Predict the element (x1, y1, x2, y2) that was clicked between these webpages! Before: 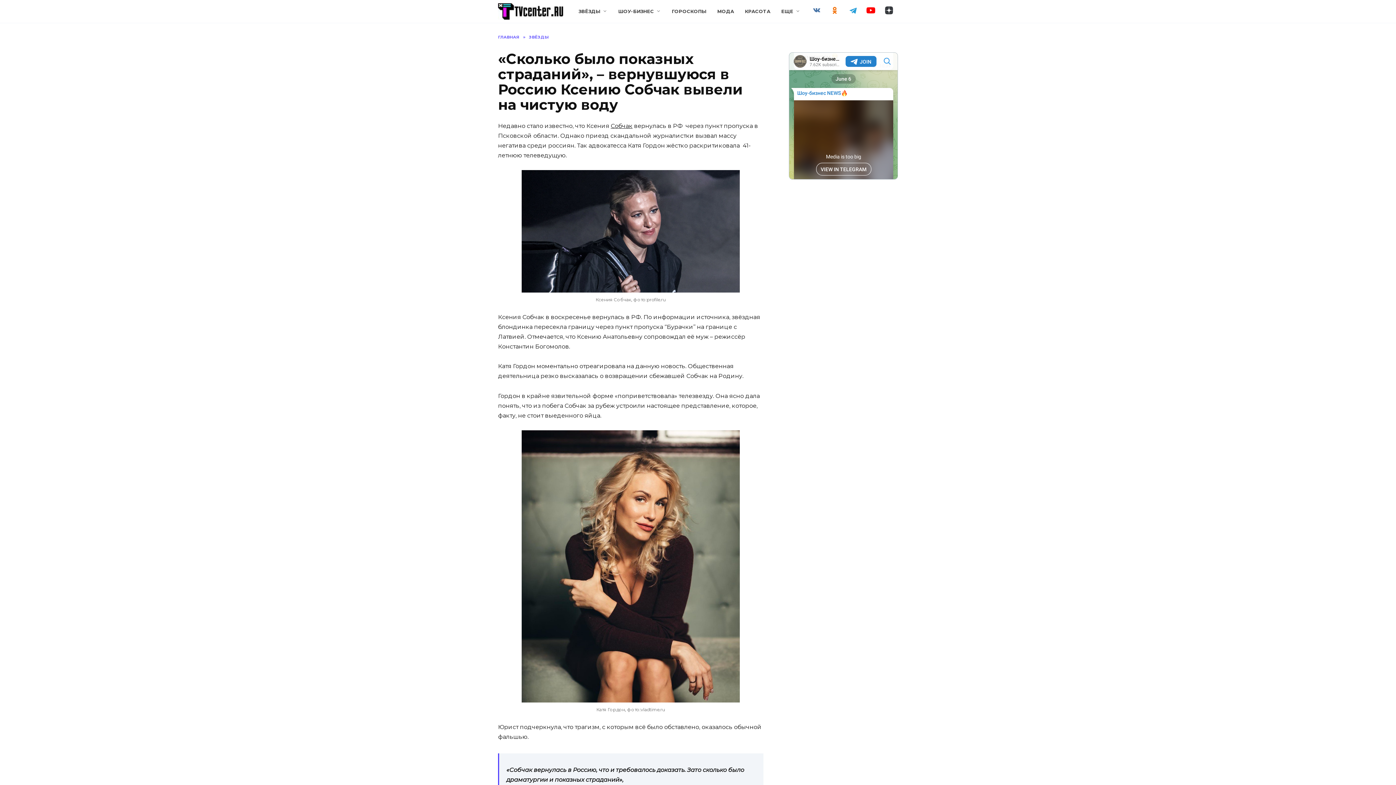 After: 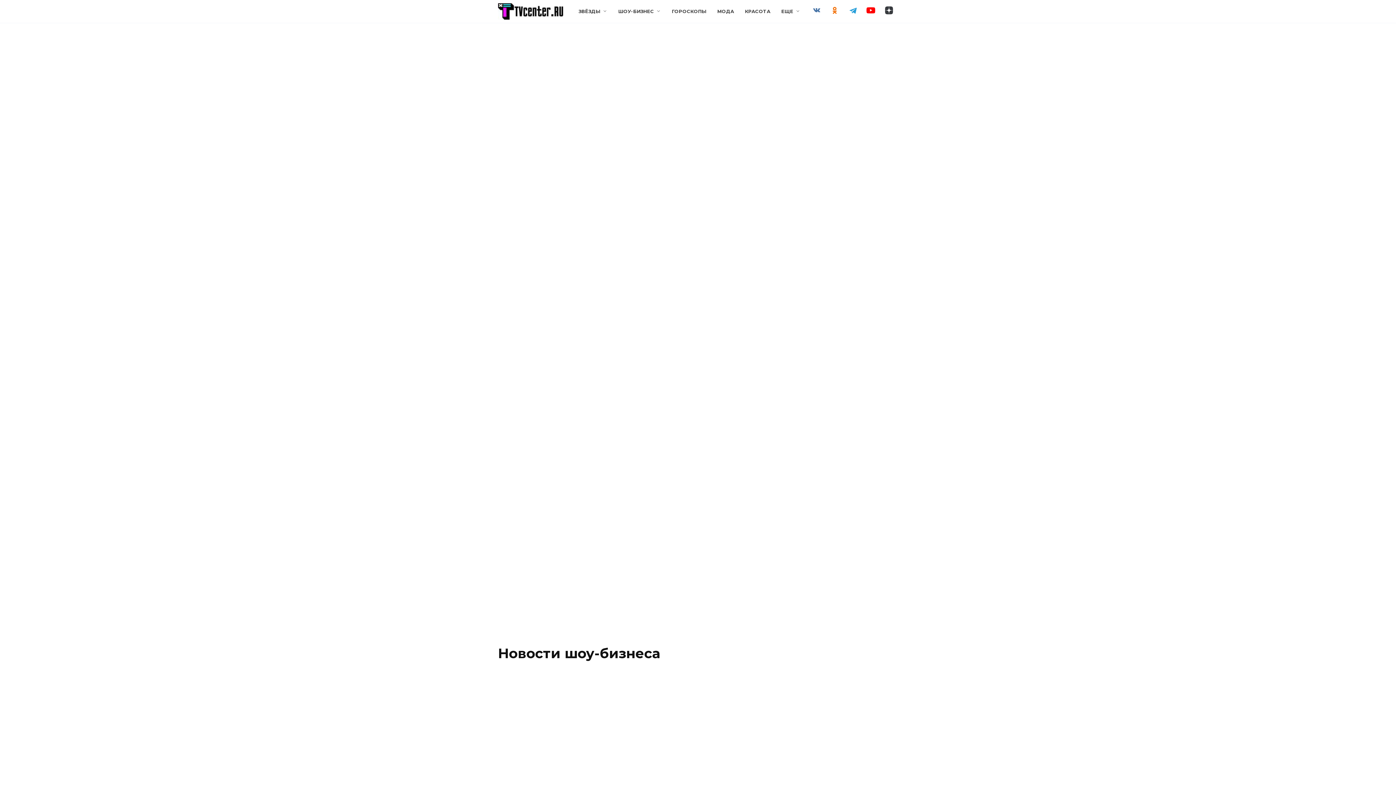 Action: bbox: (498, 11, 563, 18)